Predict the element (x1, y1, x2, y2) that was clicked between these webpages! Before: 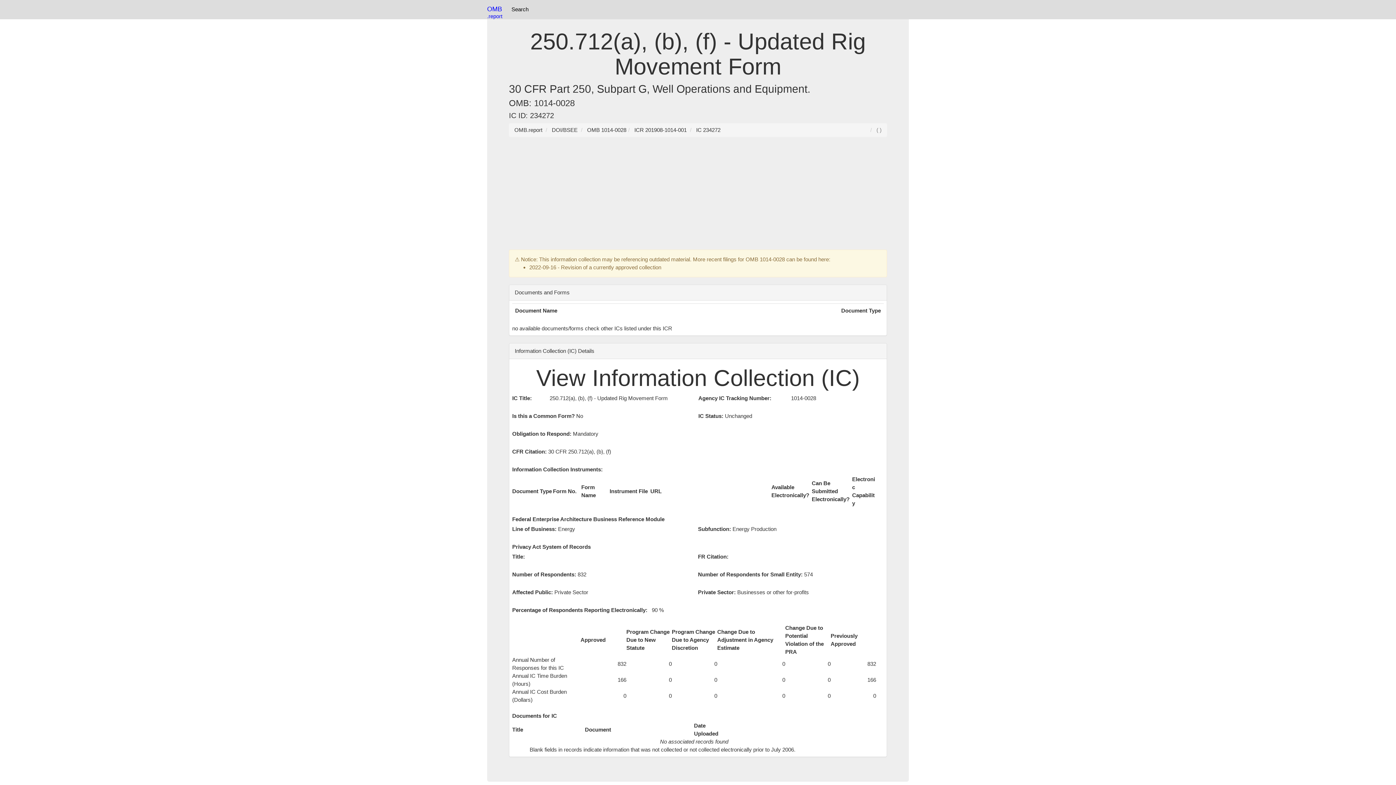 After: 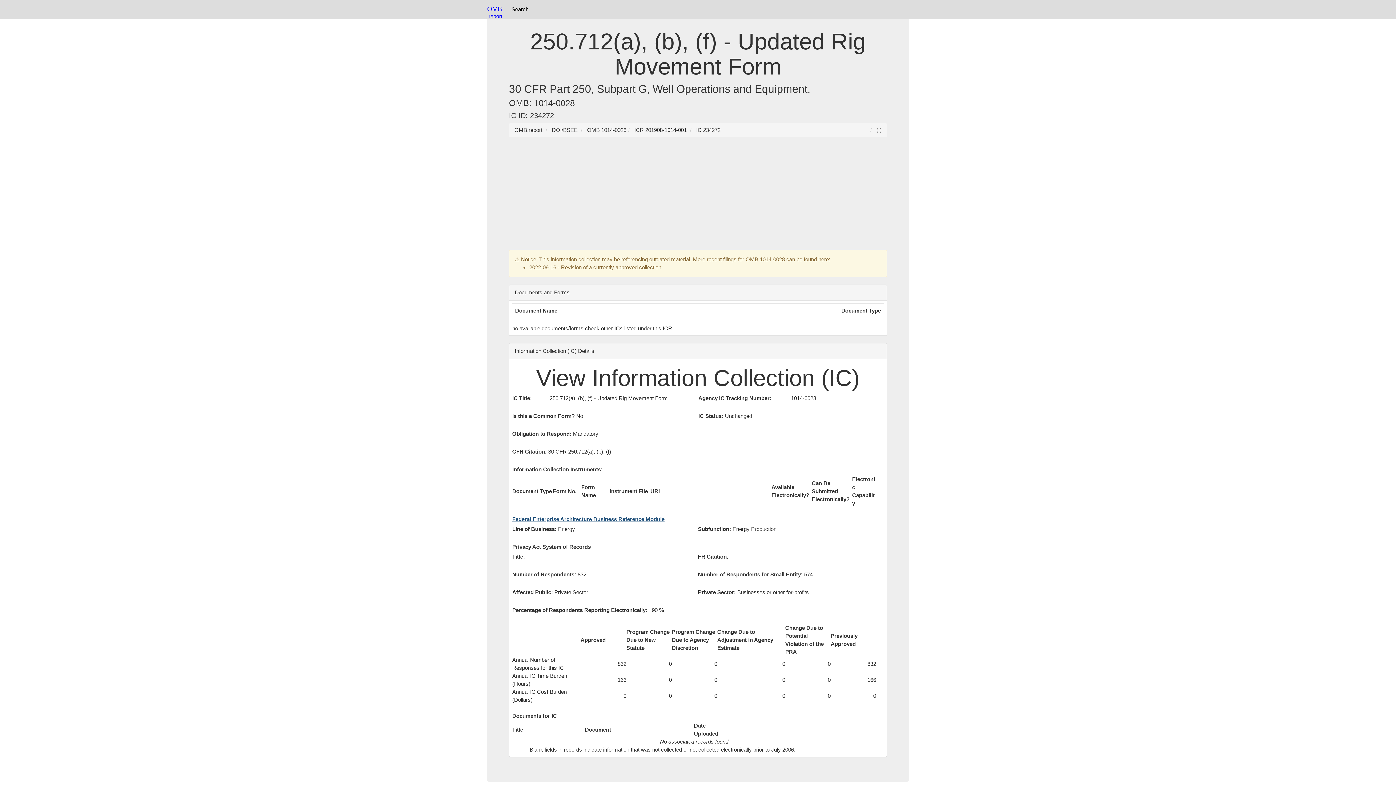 Action: label: Federal Enterprise Architecture Business Reference Module bbox: (512, 516, 664, 522)